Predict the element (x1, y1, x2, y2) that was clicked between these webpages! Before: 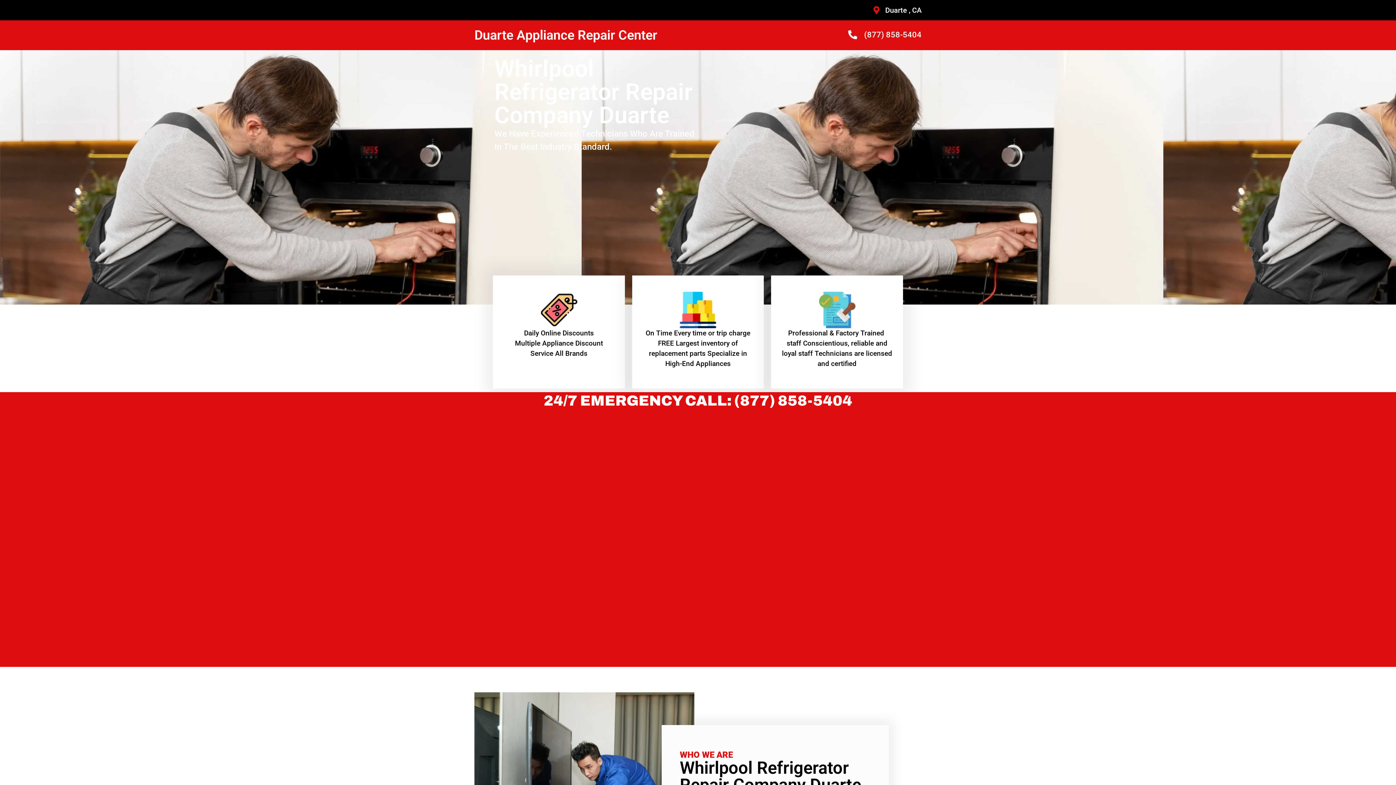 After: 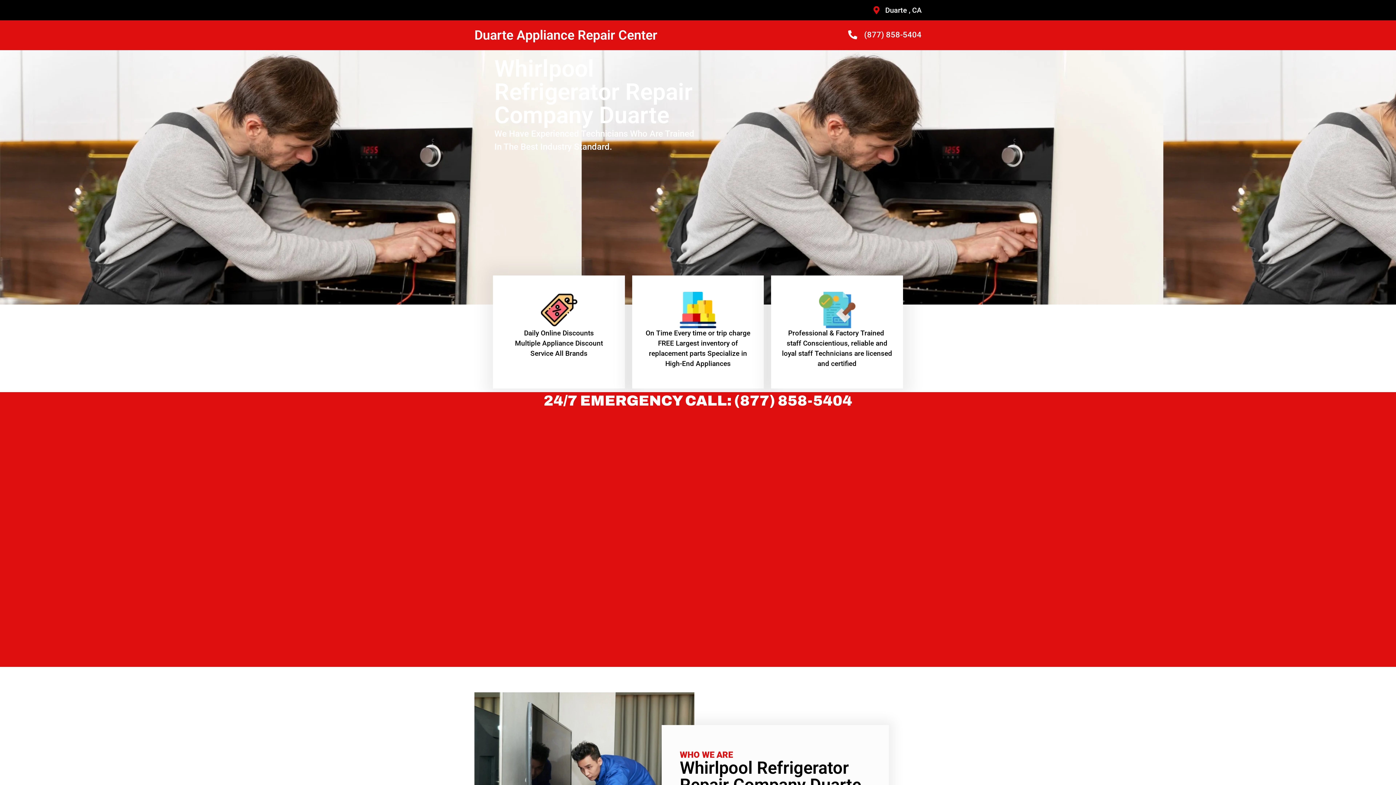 Action: label: 24/7 EMERGENCY CALL: (877) 858-5404 bbox: (543, 393, 852, 408)